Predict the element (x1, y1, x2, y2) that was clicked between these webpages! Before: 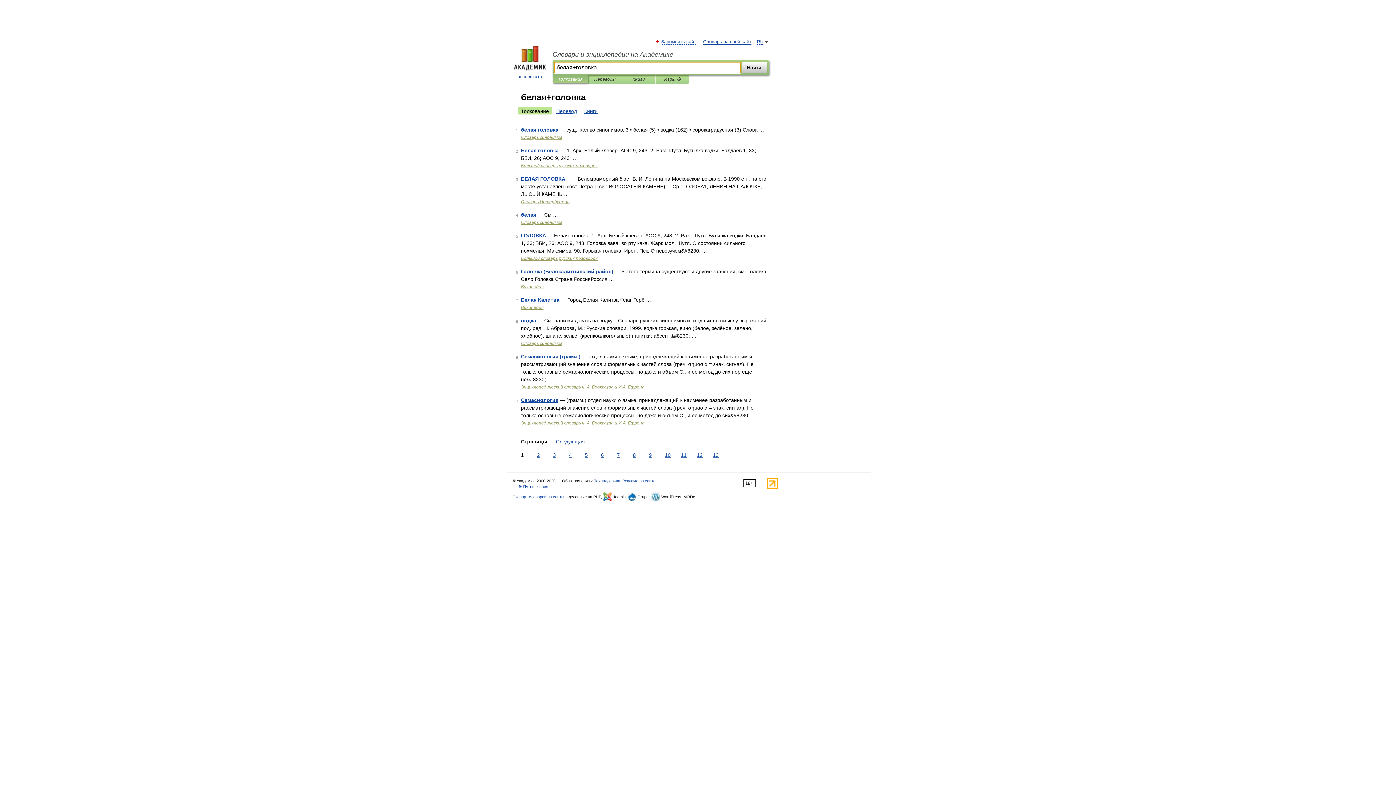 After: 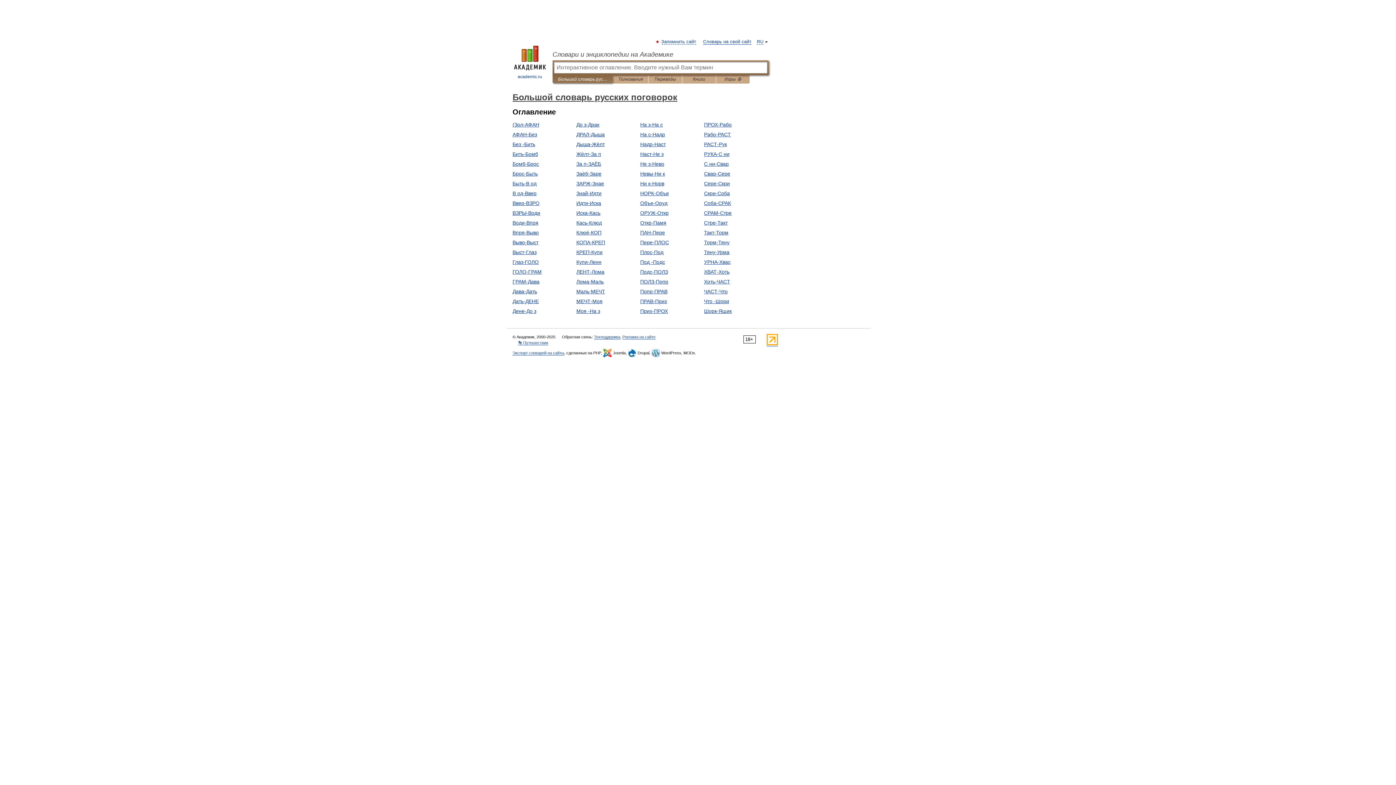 Action: label: Большой словарь русских поговорок bbox: (521, 256, 597, 261)